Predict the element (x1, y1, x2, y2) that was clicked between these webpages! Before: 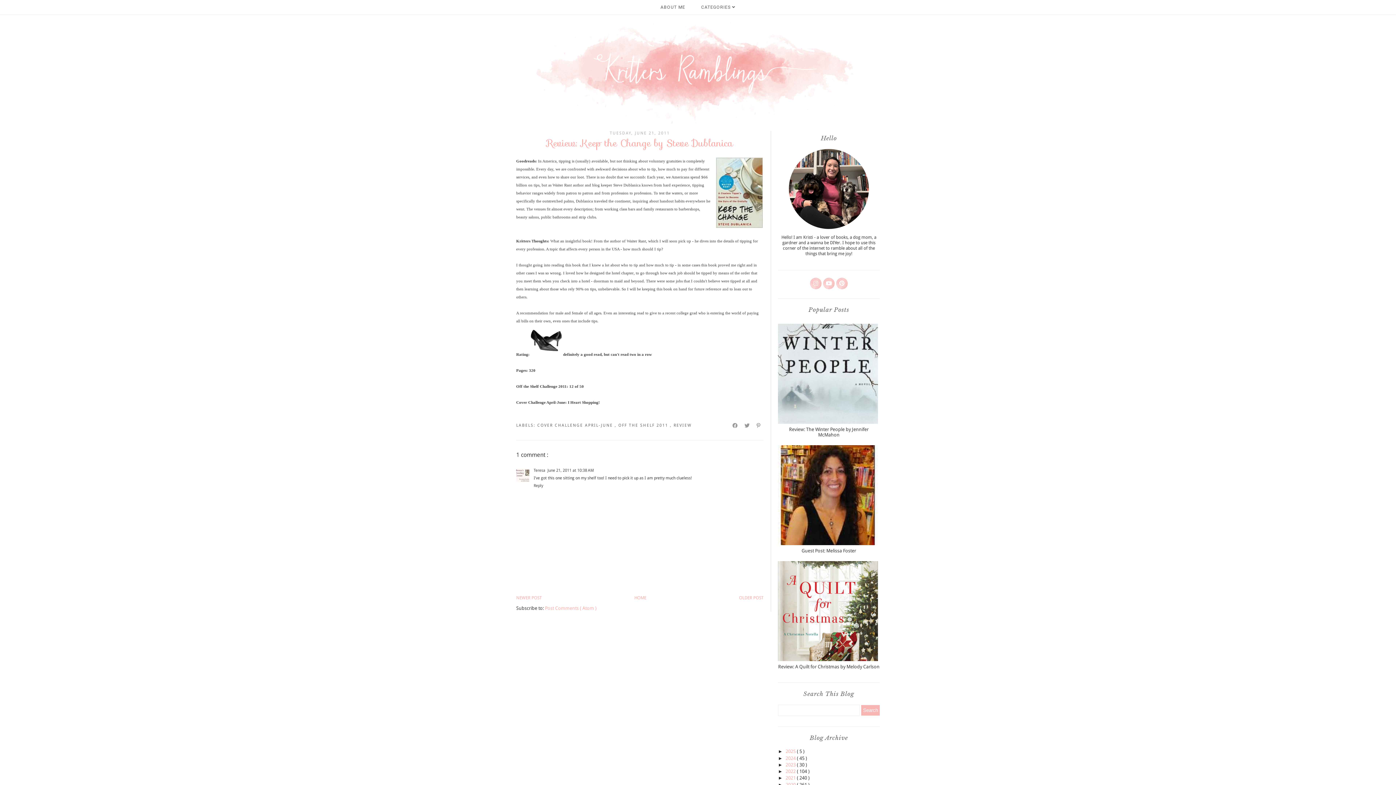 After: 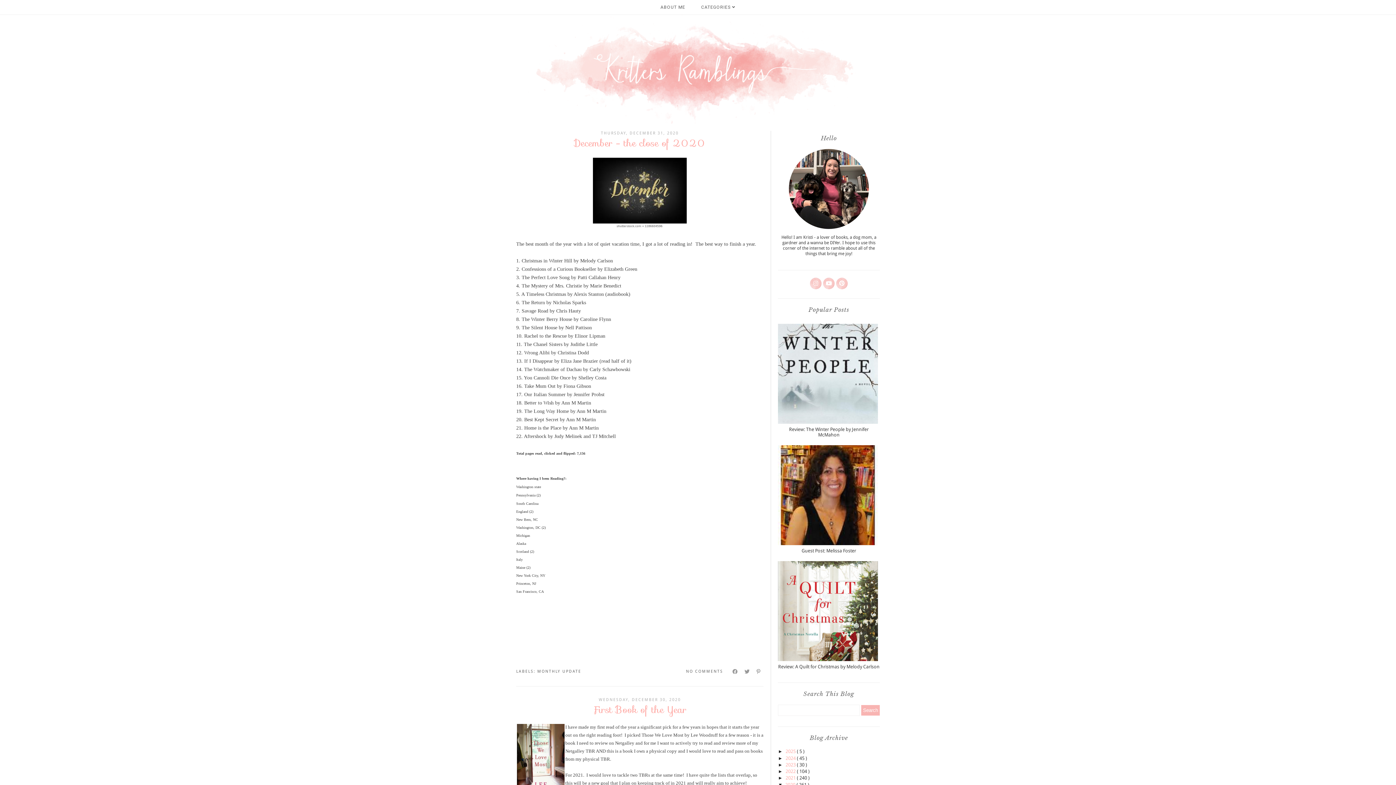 Action: bbox: (785, 782, 797, 787) label: 2020 